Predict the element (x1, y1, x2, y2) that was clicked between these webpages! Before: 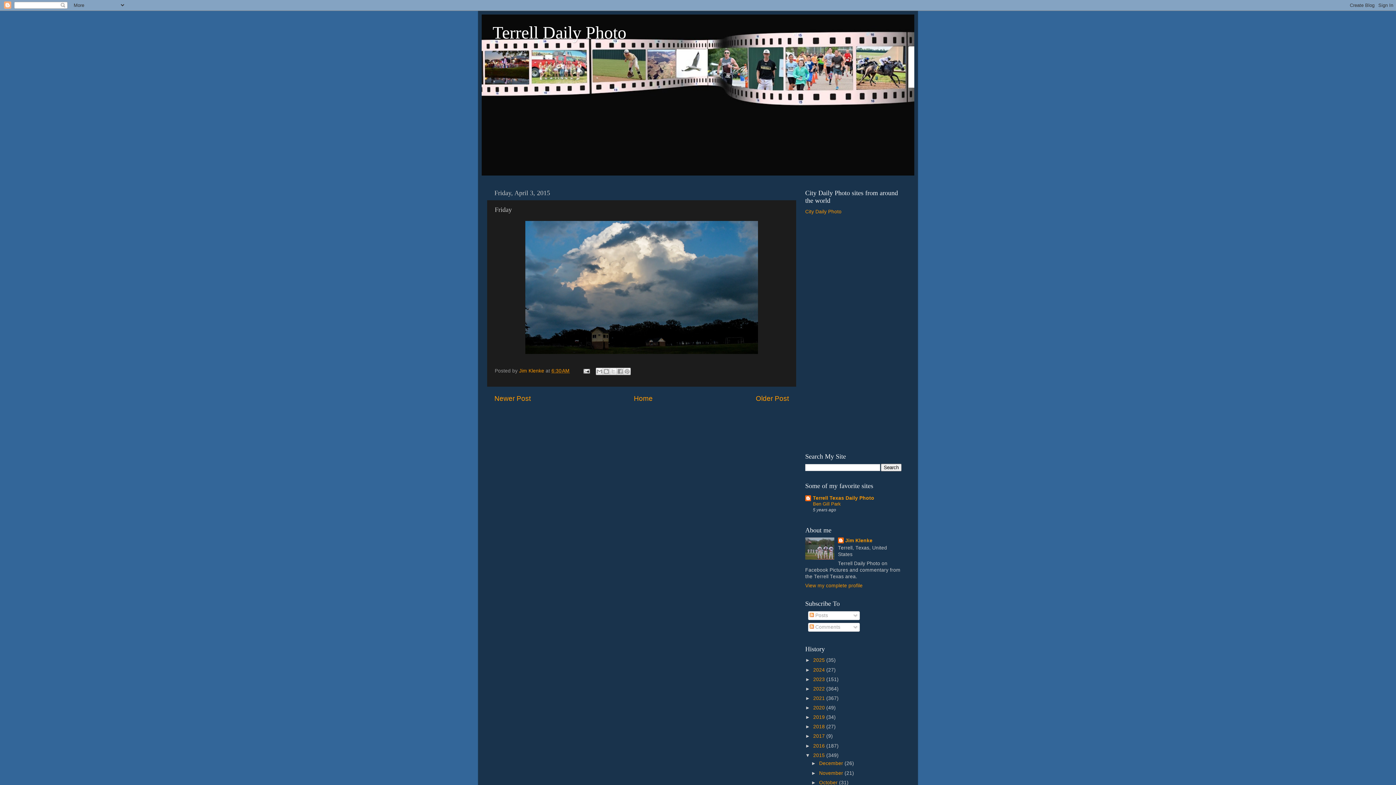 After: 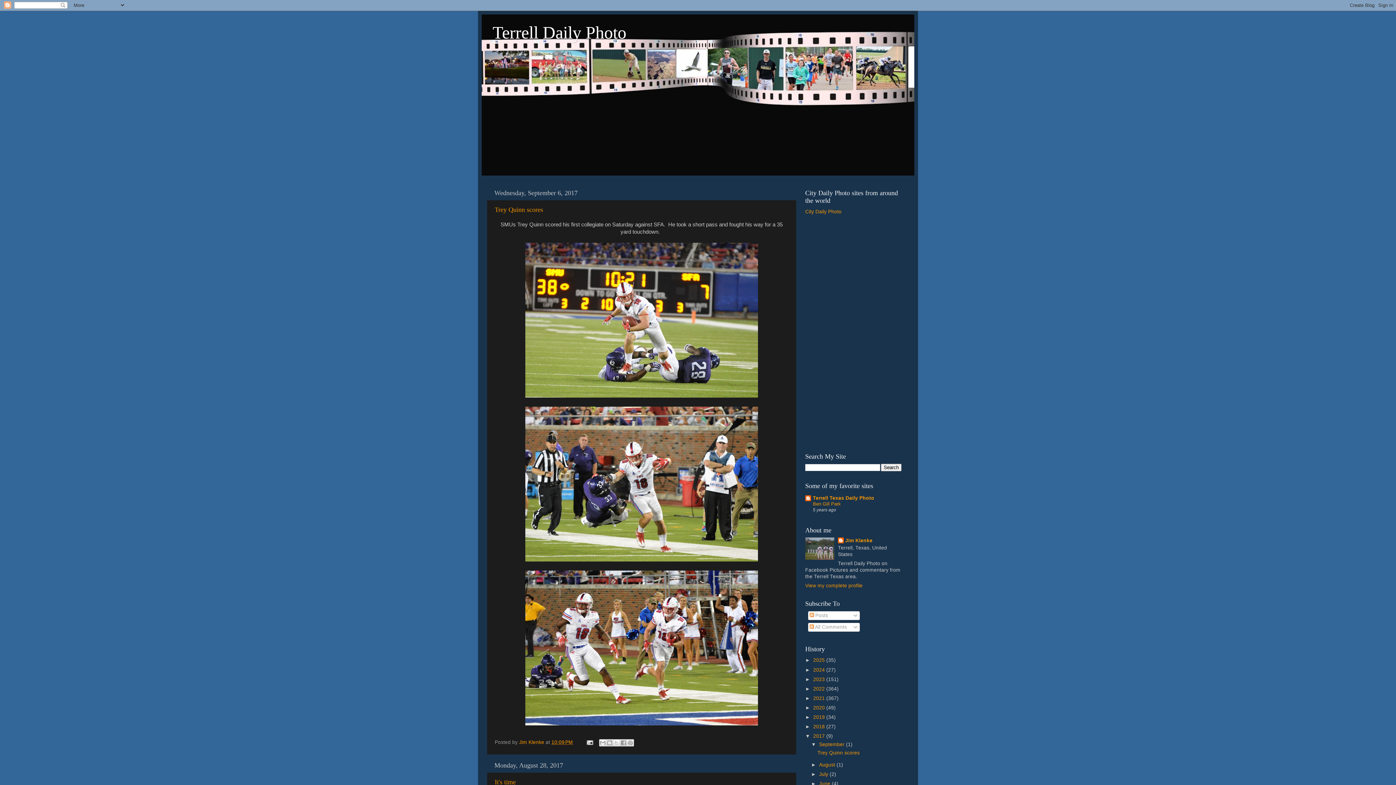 Action: bbox: (813, 733, 826, 739) label: 2017 